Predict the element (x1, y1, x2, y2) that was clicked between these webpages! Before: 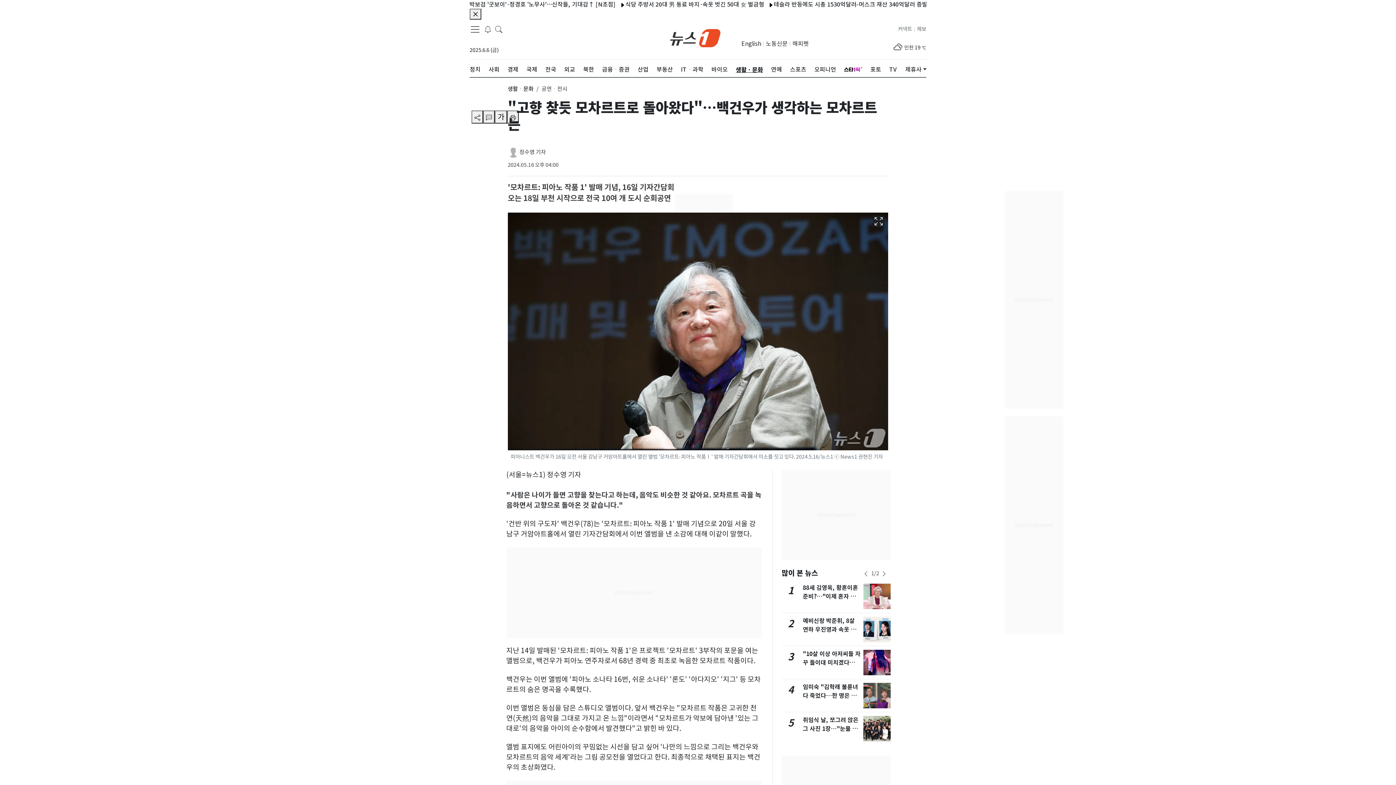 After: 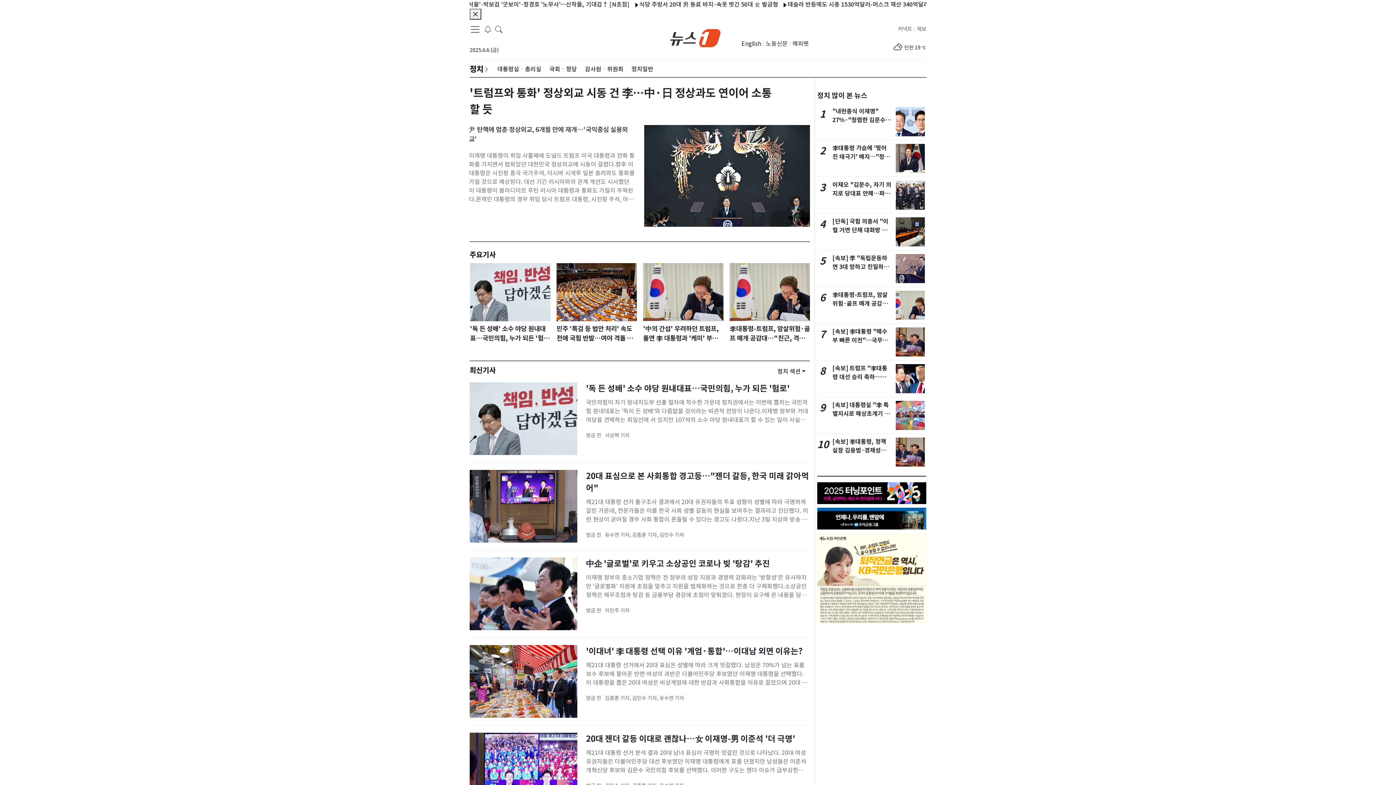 Action: label: 정치 bbox: (469, 59, 480, 79)